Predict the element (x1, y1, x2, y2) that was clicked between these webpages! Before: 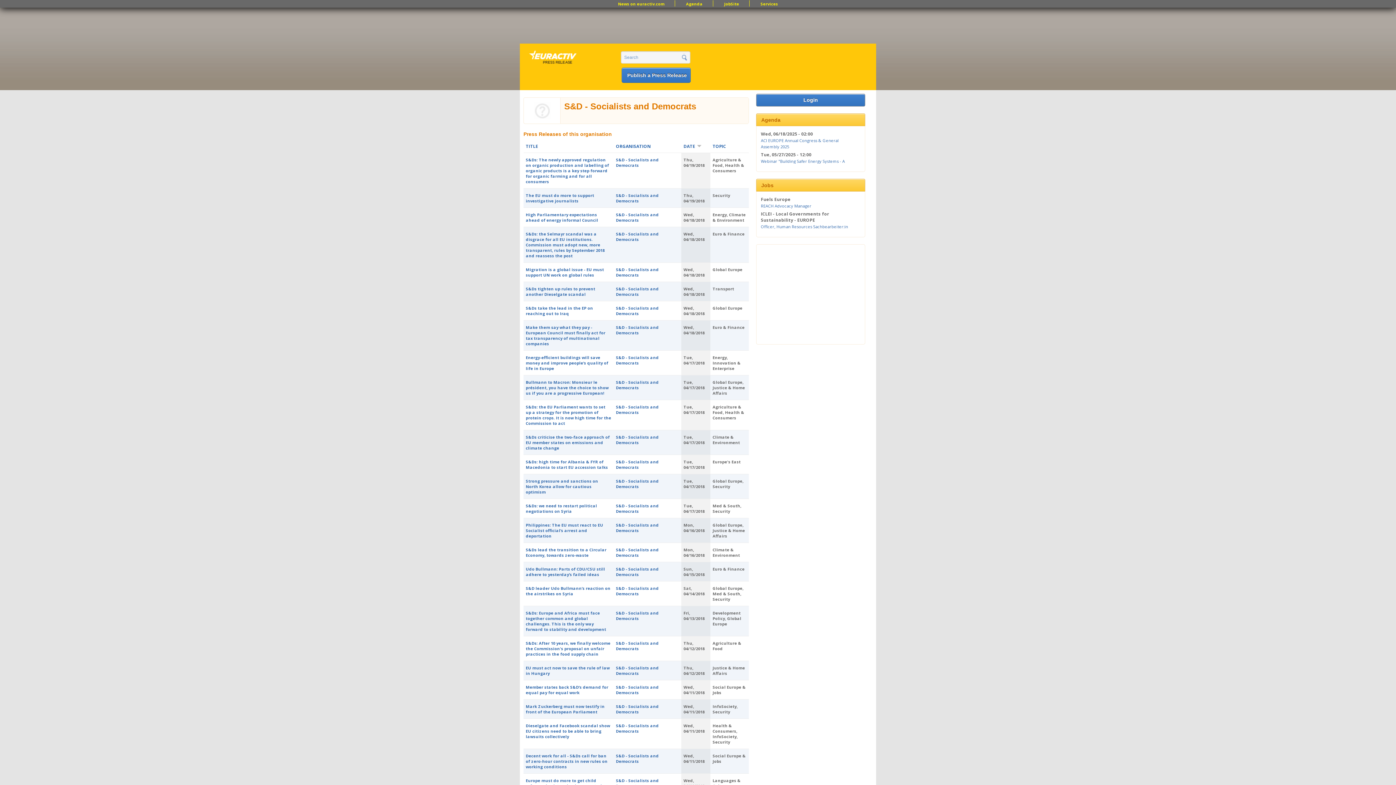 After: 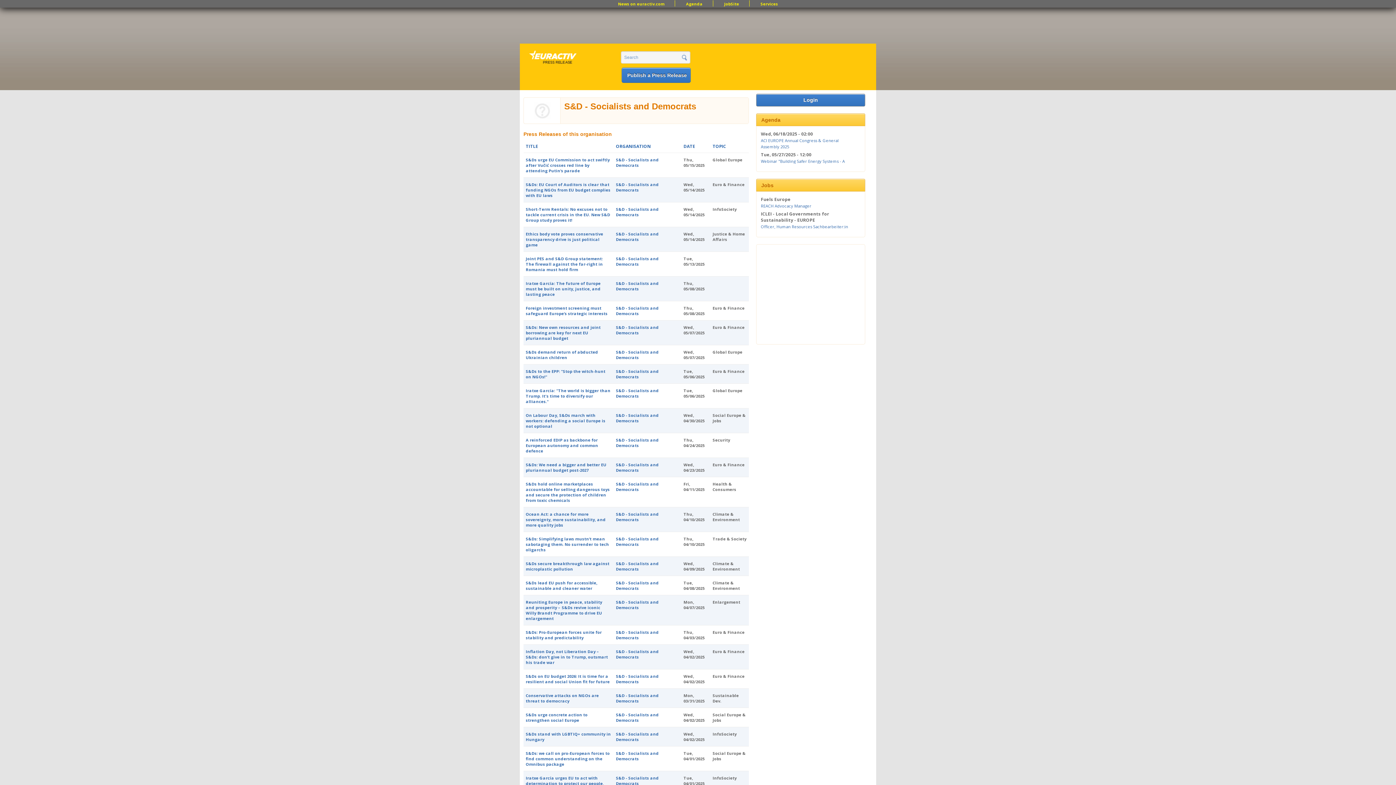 Action: label: S&D - Socialists and Democrats bbox: (616, 212, 658, 222)